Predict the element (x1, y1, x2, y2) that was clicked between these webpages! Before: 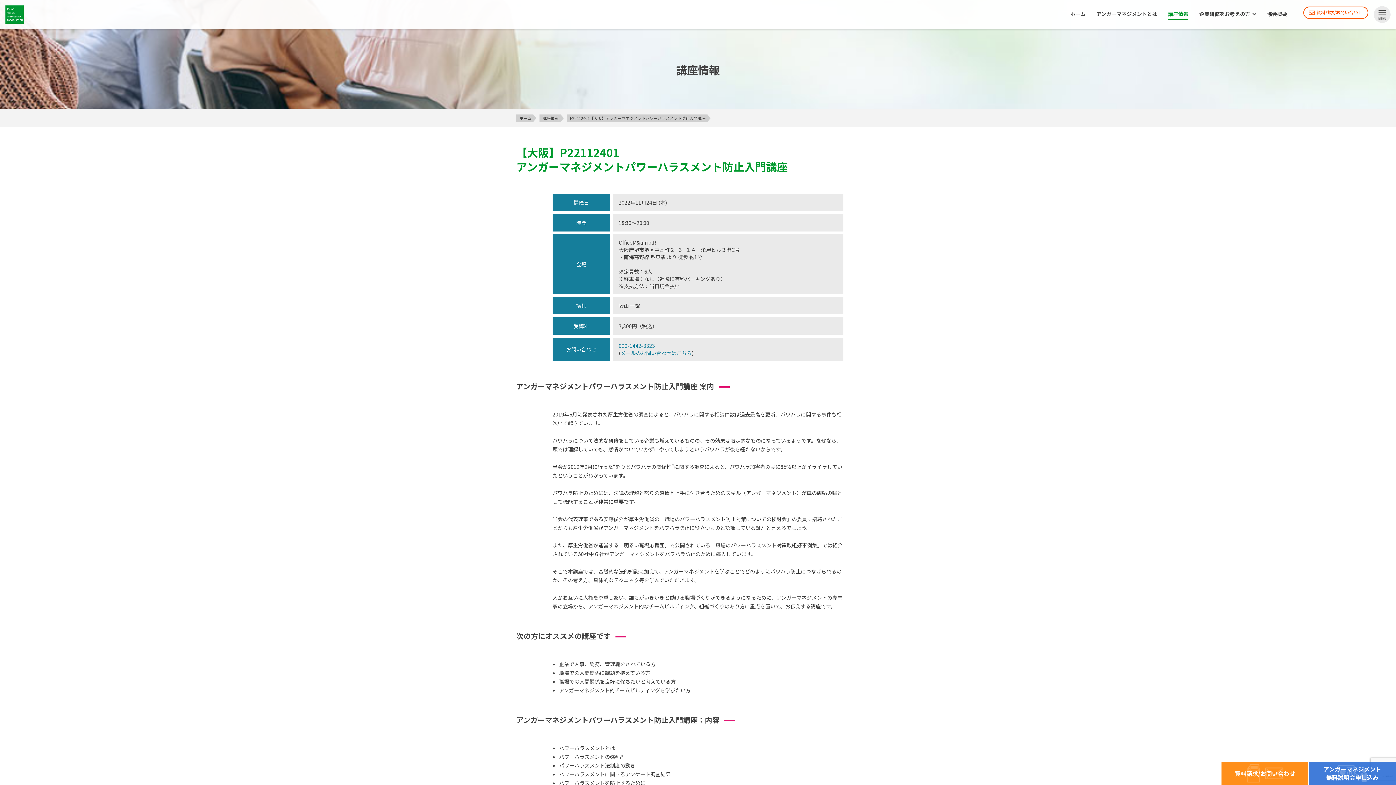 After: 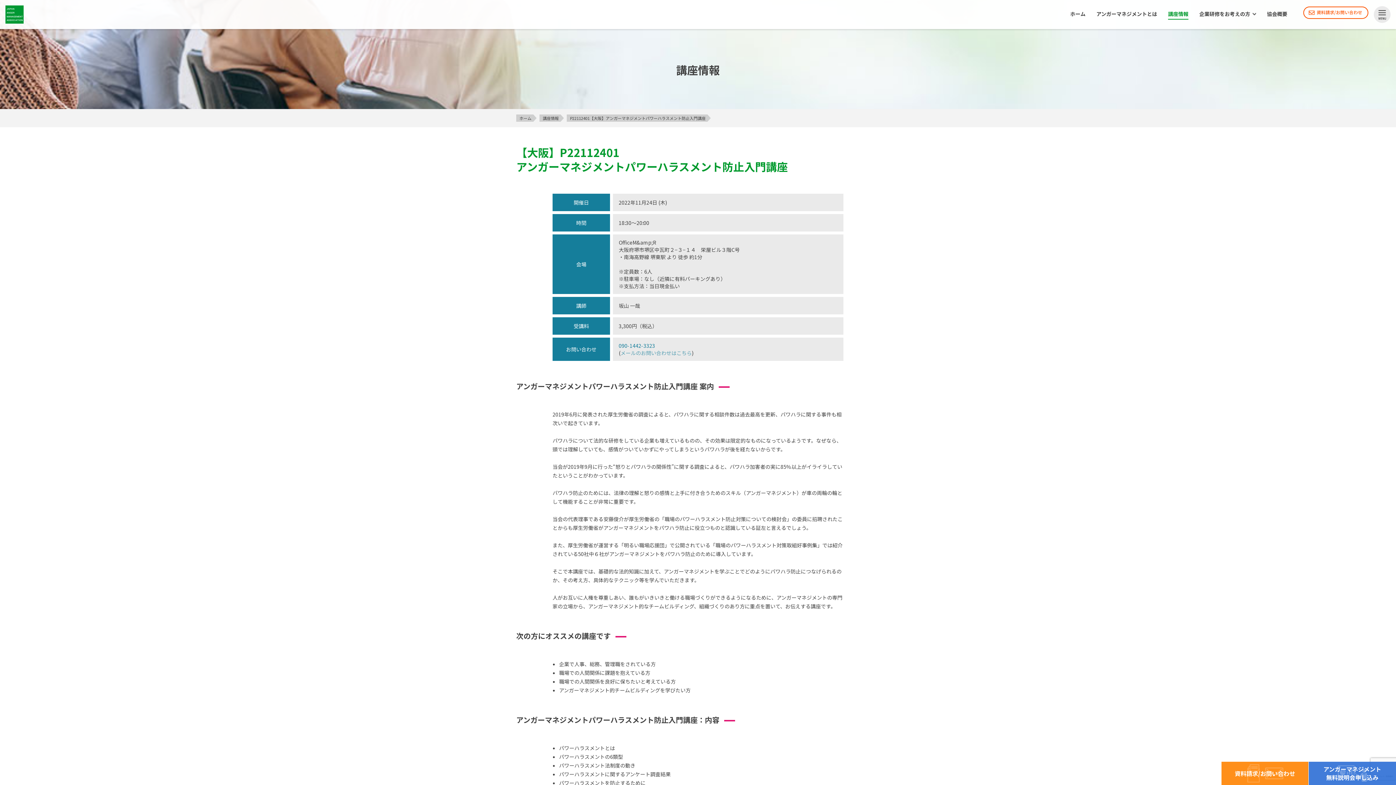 Action: bbox: (620, 349, 692, 356) label: メールのお問い合わせはこちら